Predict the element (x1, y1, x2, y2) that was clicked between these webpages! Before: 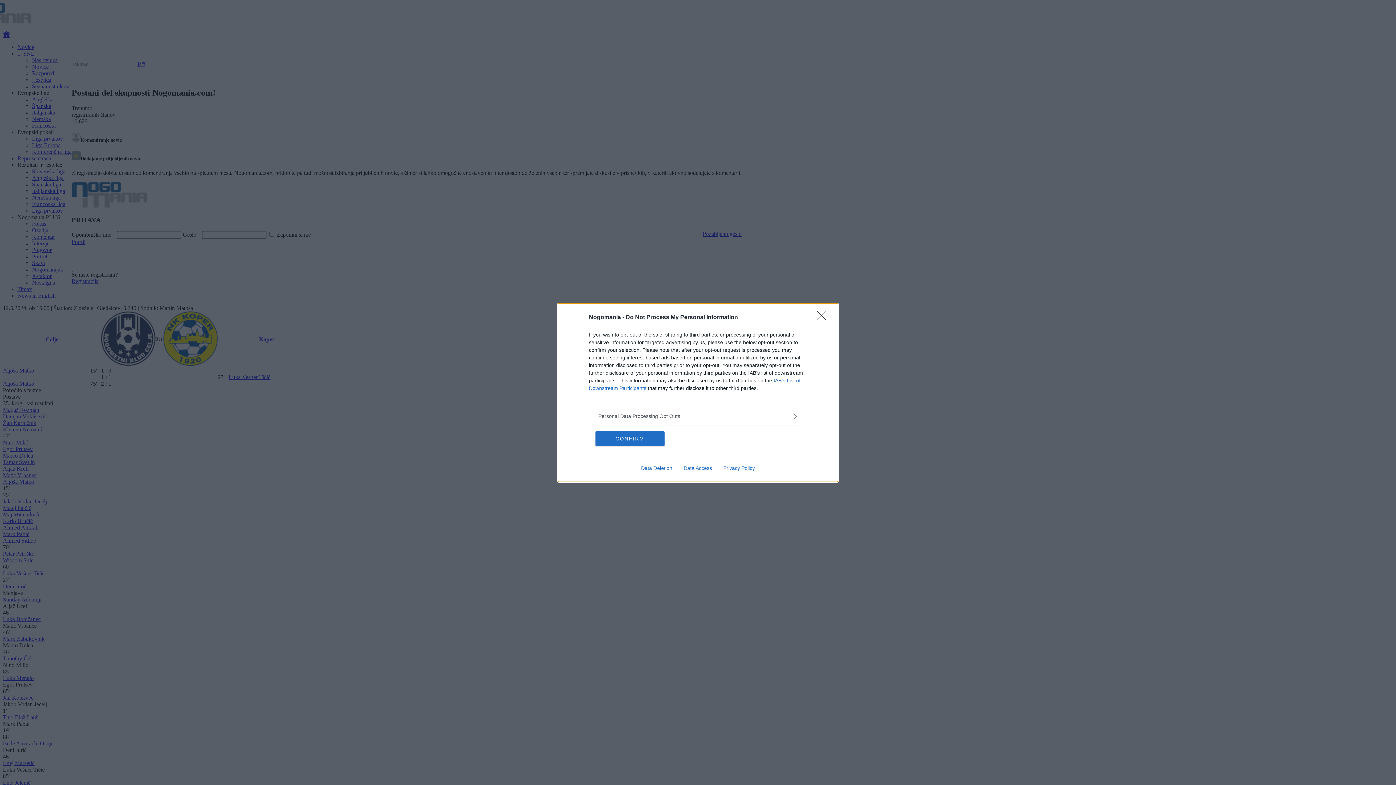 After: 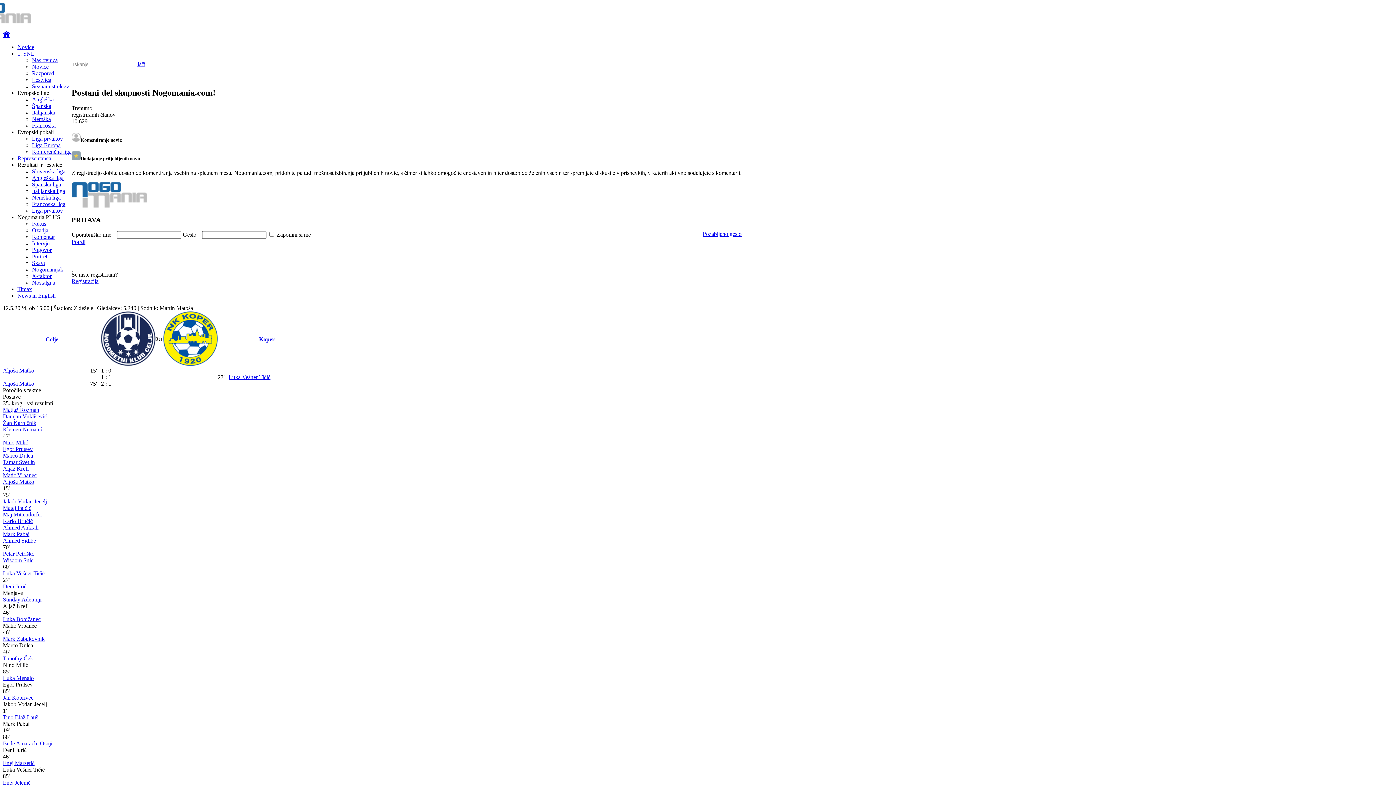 Action: label: Close bbox: (817, 310, 830, 324)